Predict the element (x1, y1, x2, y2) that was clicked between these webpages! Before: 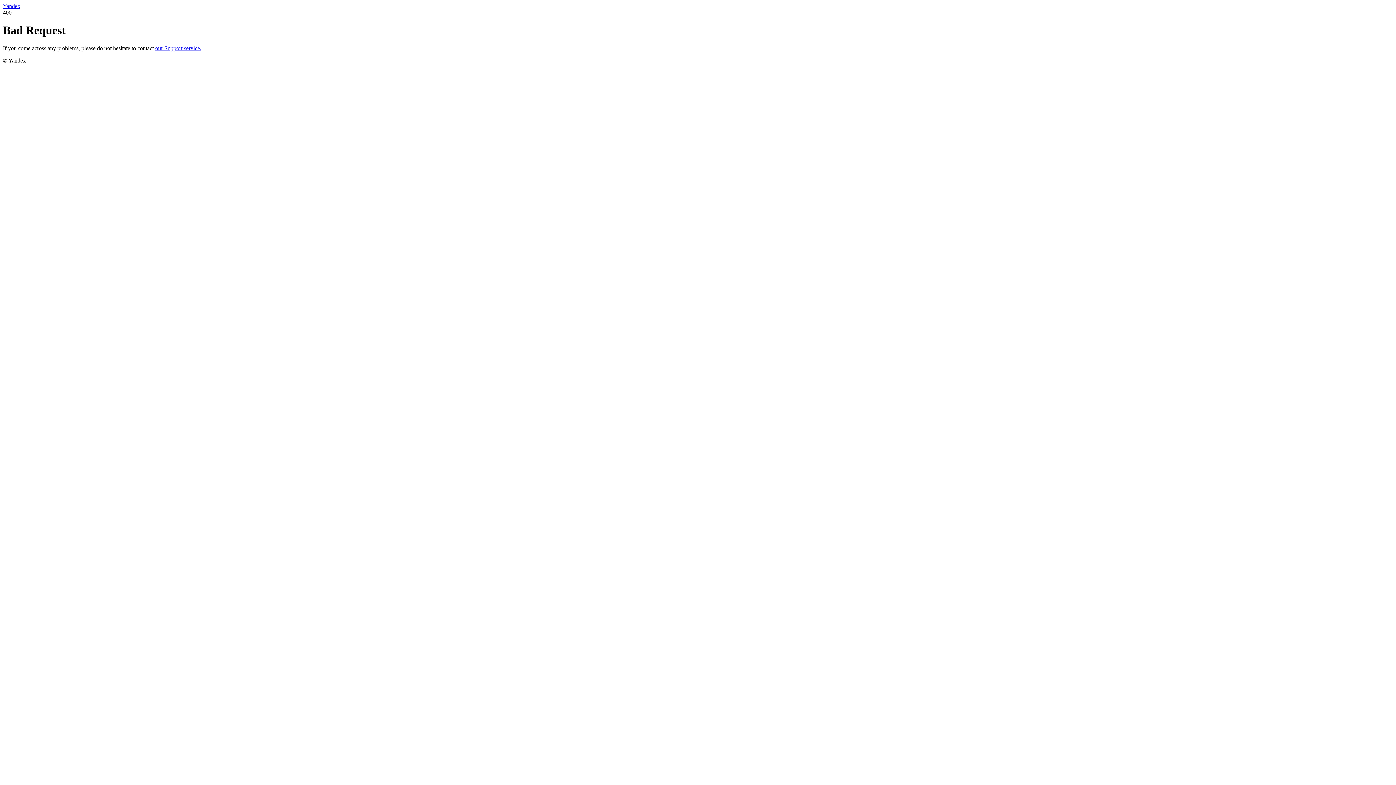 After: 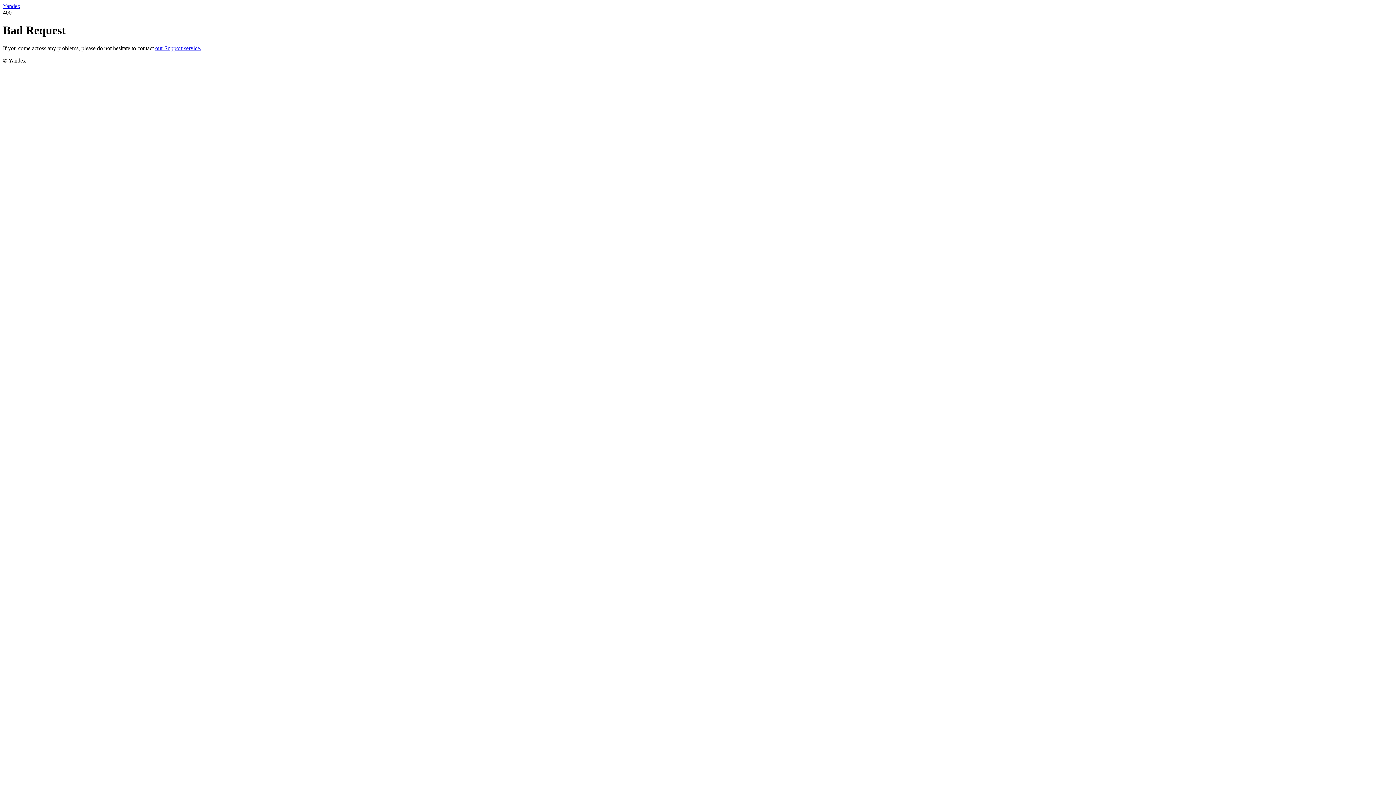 Action: bbox: (2, 2, 20, 9) label: Yandex